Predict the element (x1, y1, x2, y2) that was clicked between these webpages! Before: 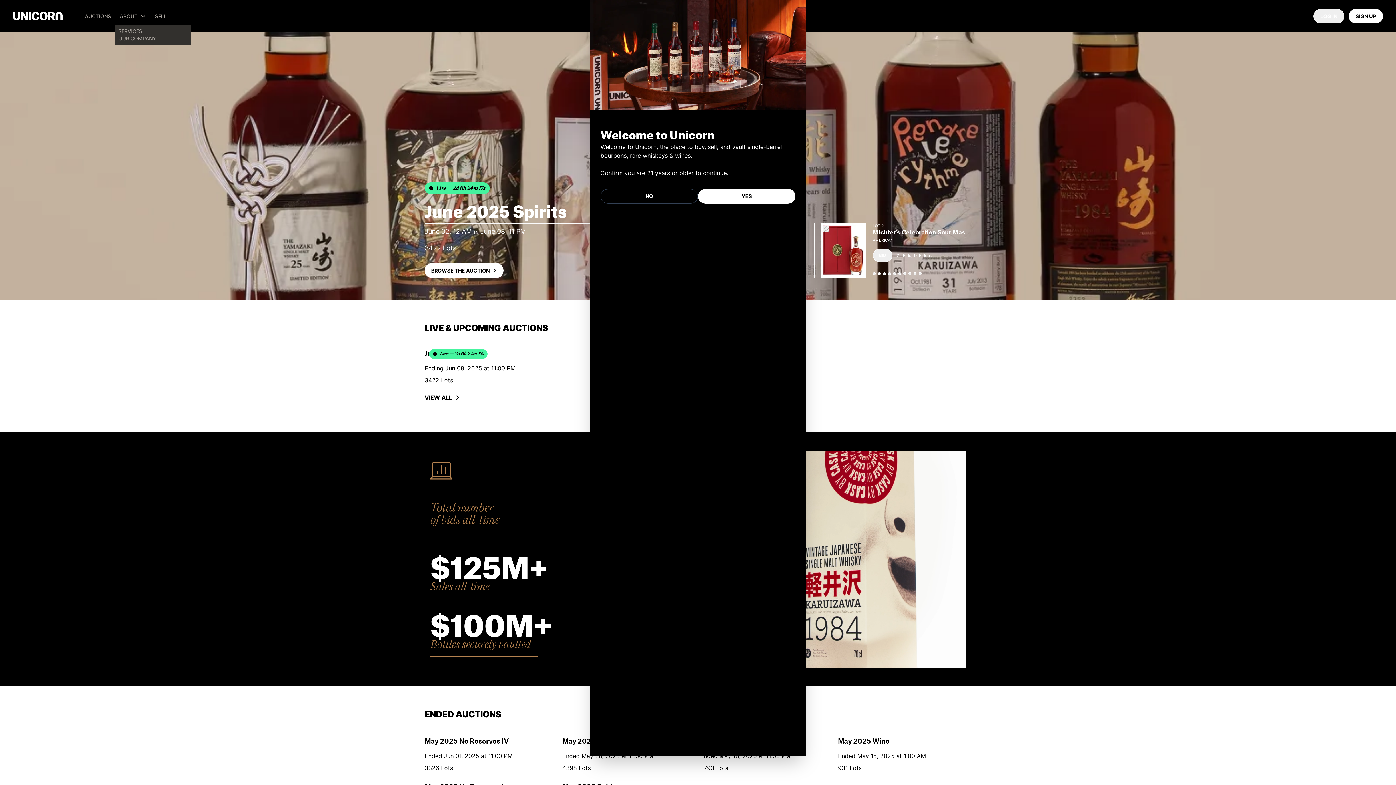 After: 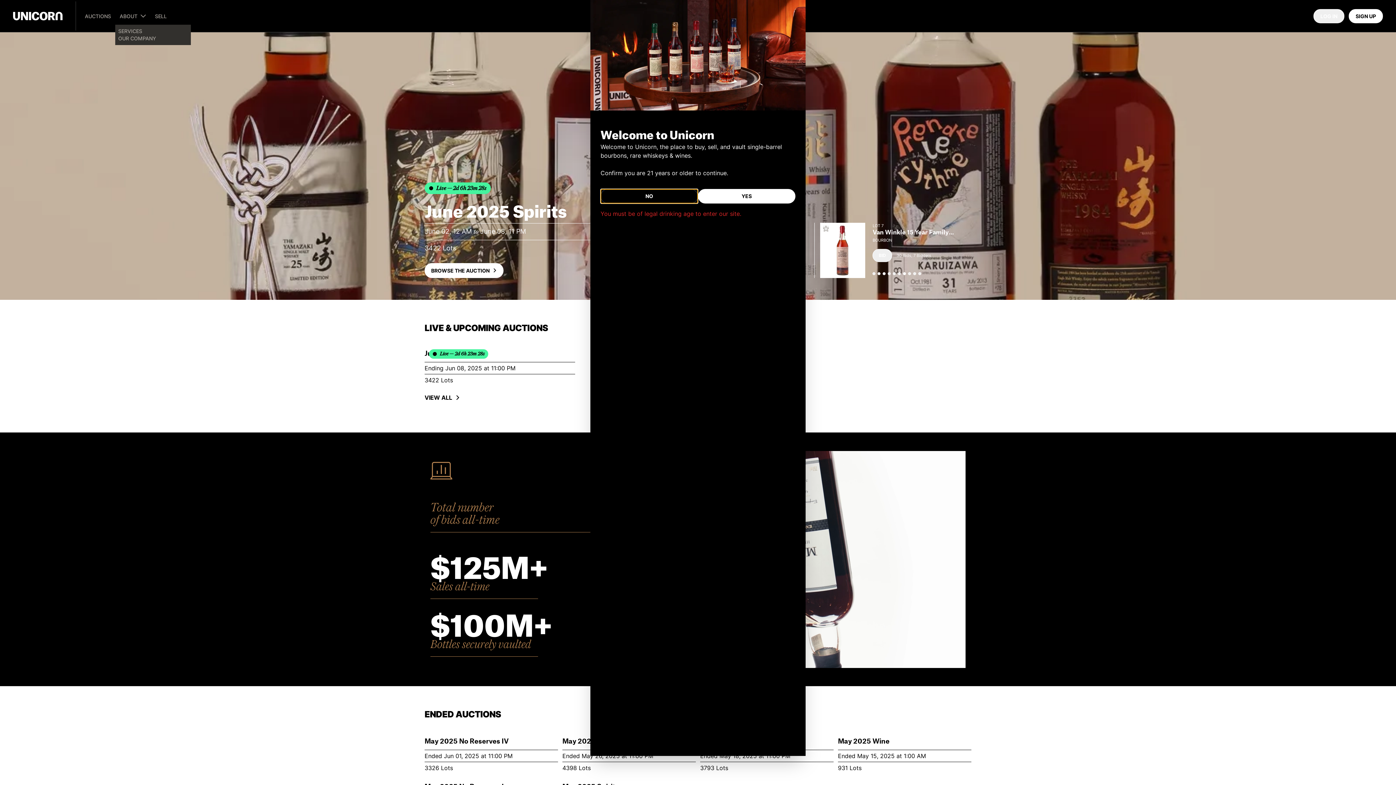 Action: bbox: (600, 189, 698, 203) label: NO